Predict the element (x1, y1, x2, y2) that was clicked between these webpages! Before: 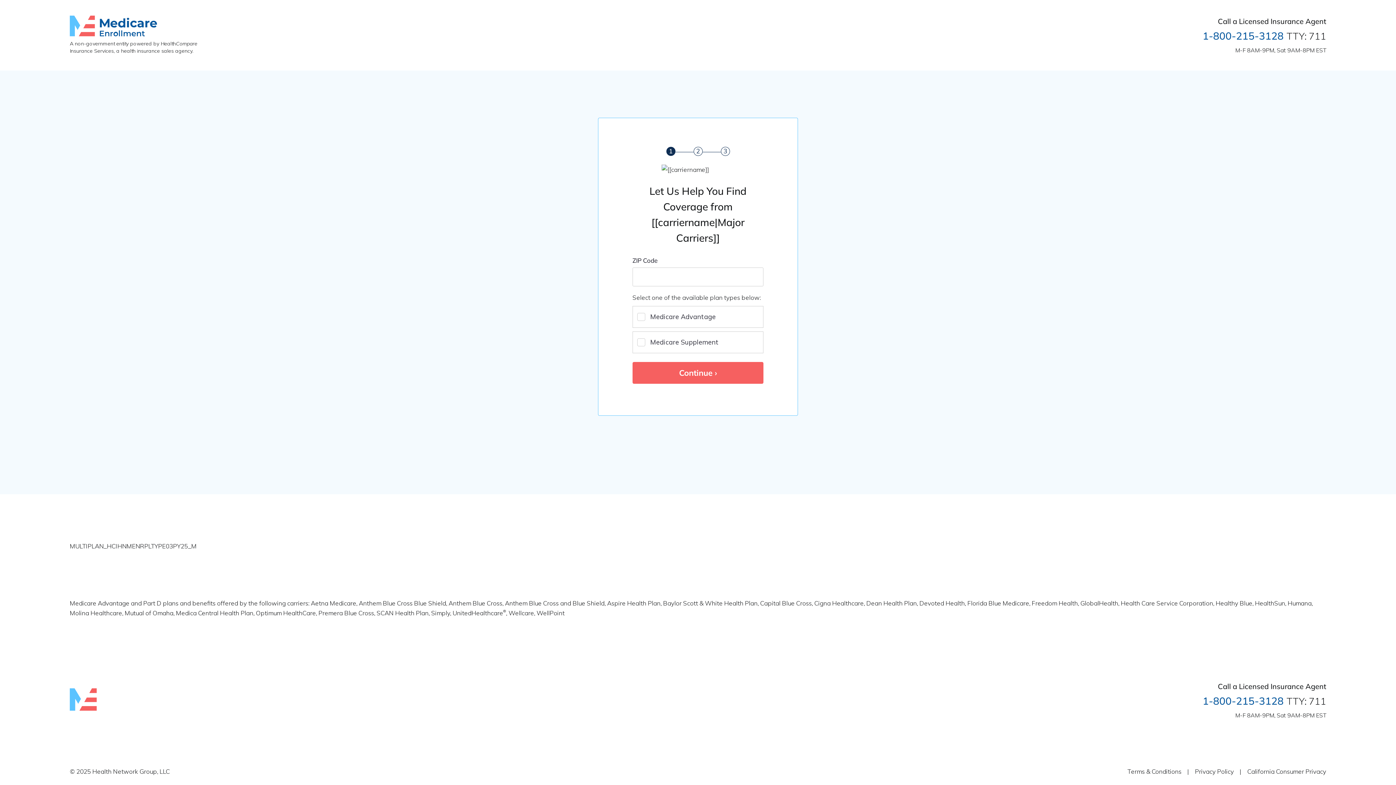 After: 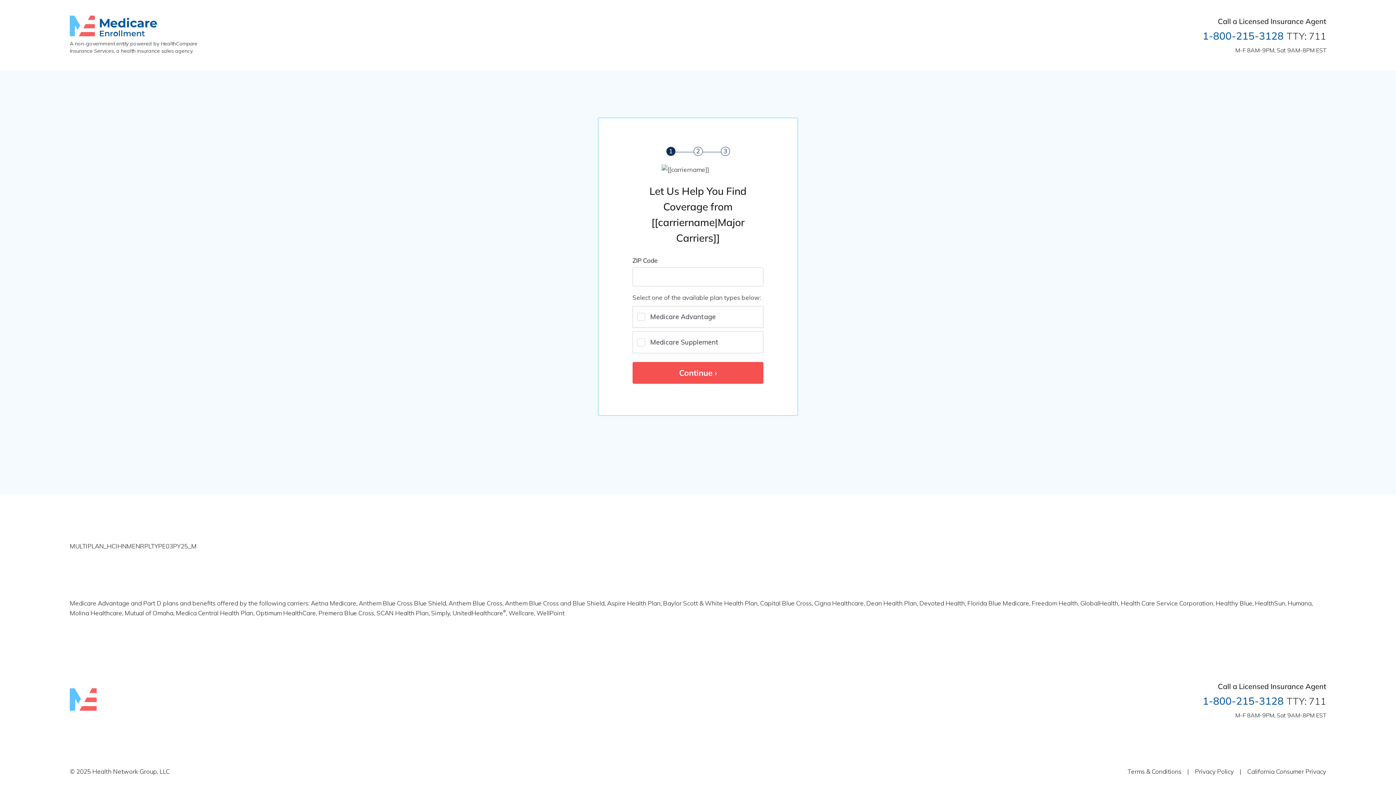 Action: bbox: (632, 362, 763, 384) label: Continue ›